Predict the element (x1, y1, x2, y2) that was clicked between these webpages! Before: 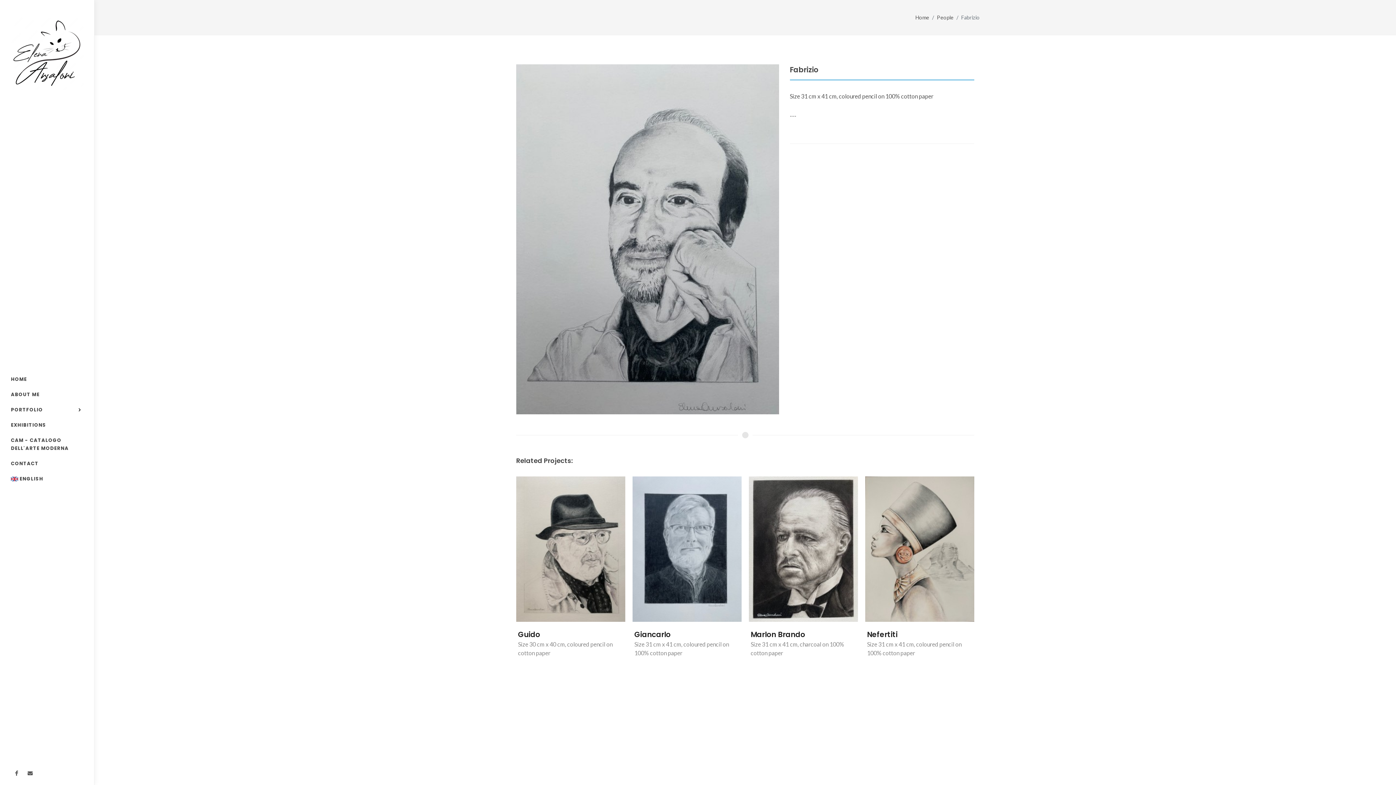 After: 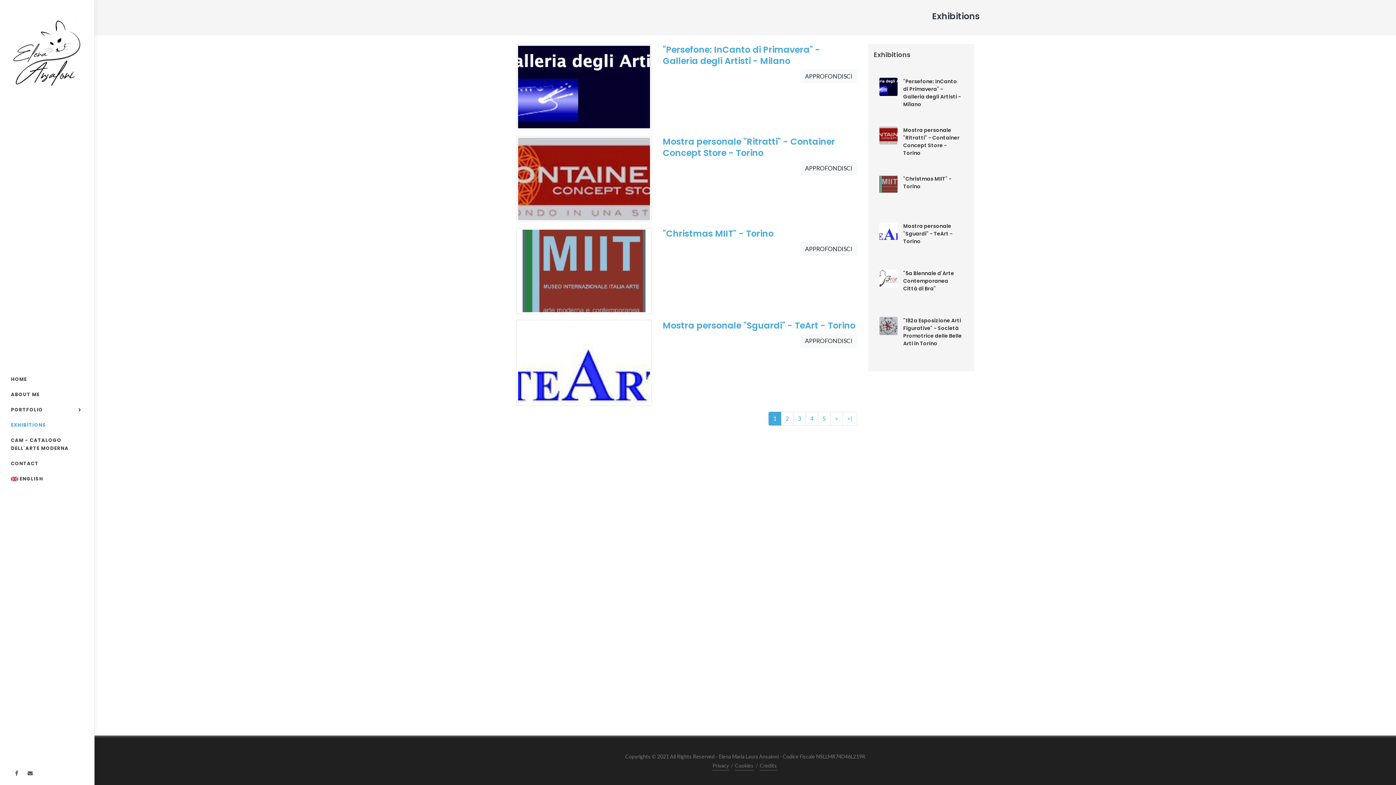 Action: bbox: (10, 419, 83, 431) label: EXHIBITIONS